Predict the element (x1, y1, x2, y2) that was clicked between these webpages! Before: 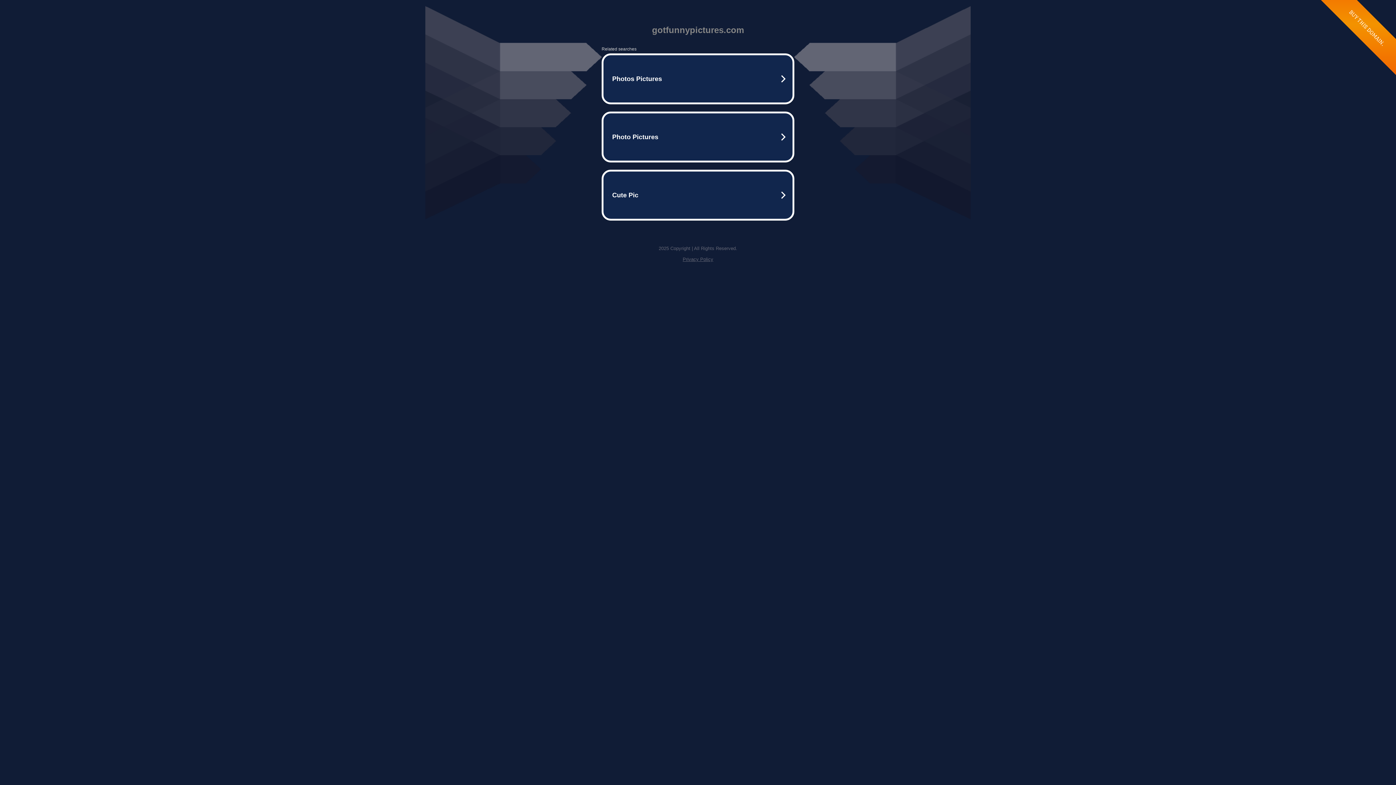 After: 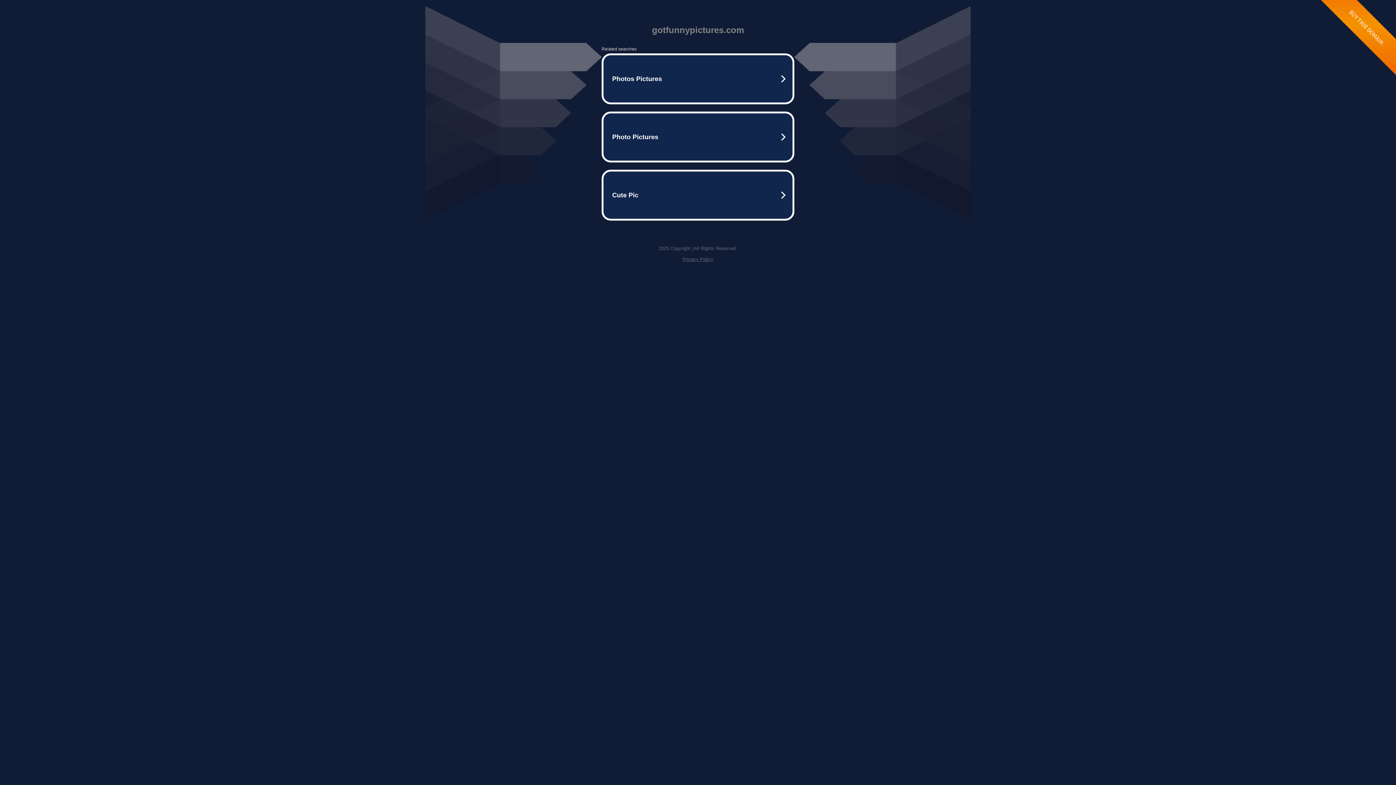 Action: bbox: (682, 256, 713, 262) label: Privacy Policy